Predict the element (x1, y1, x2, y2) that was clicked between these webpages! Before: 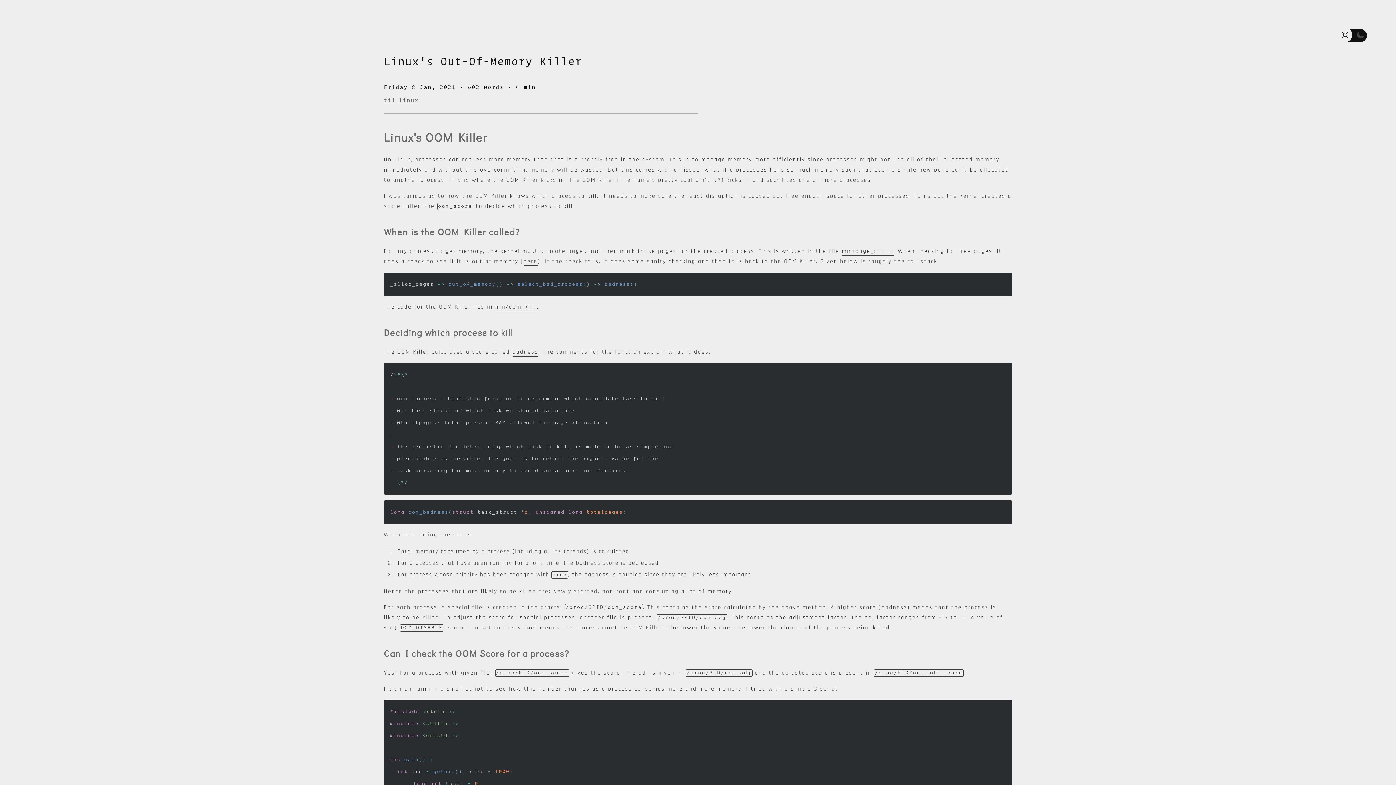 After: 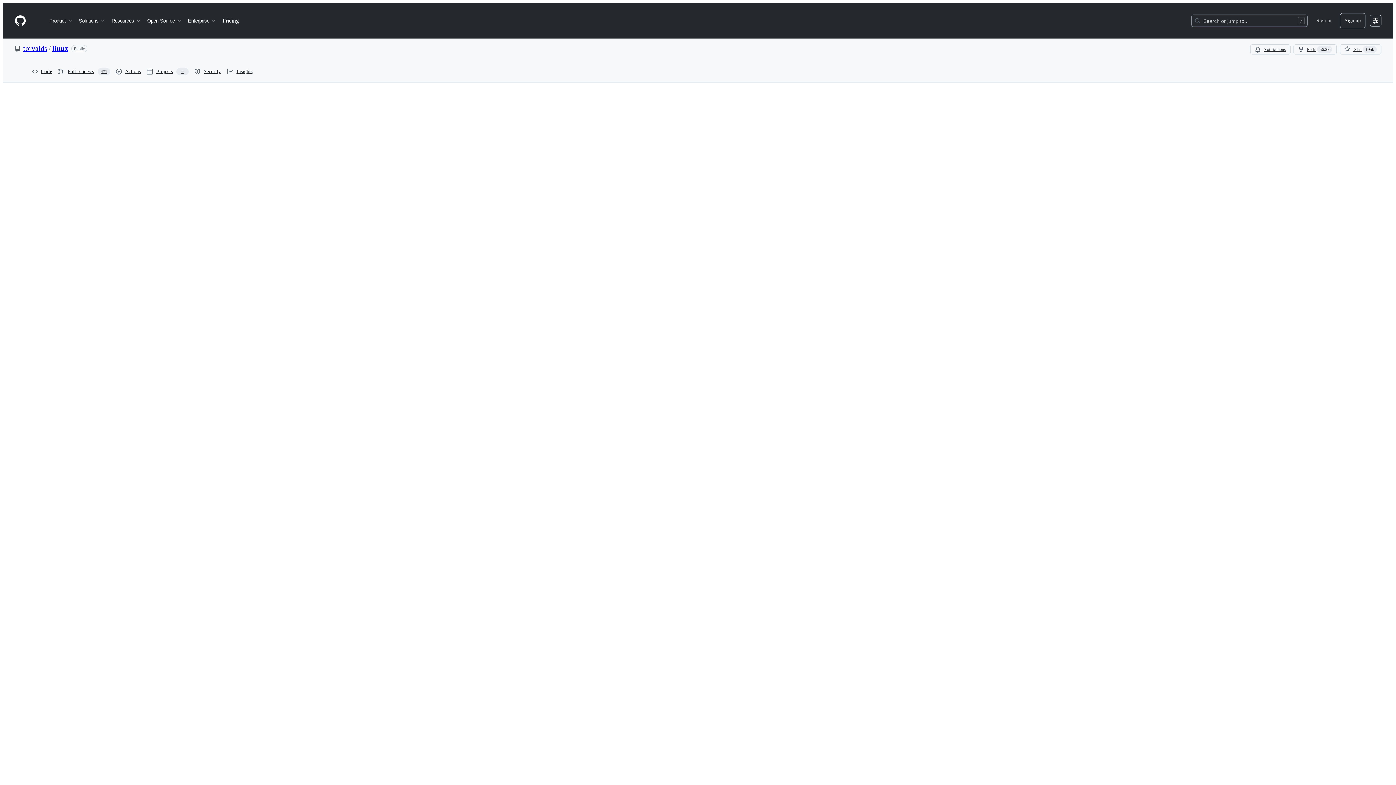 Action: bbox: (842, 247, 893, 256) label: mm/page_alloc.c